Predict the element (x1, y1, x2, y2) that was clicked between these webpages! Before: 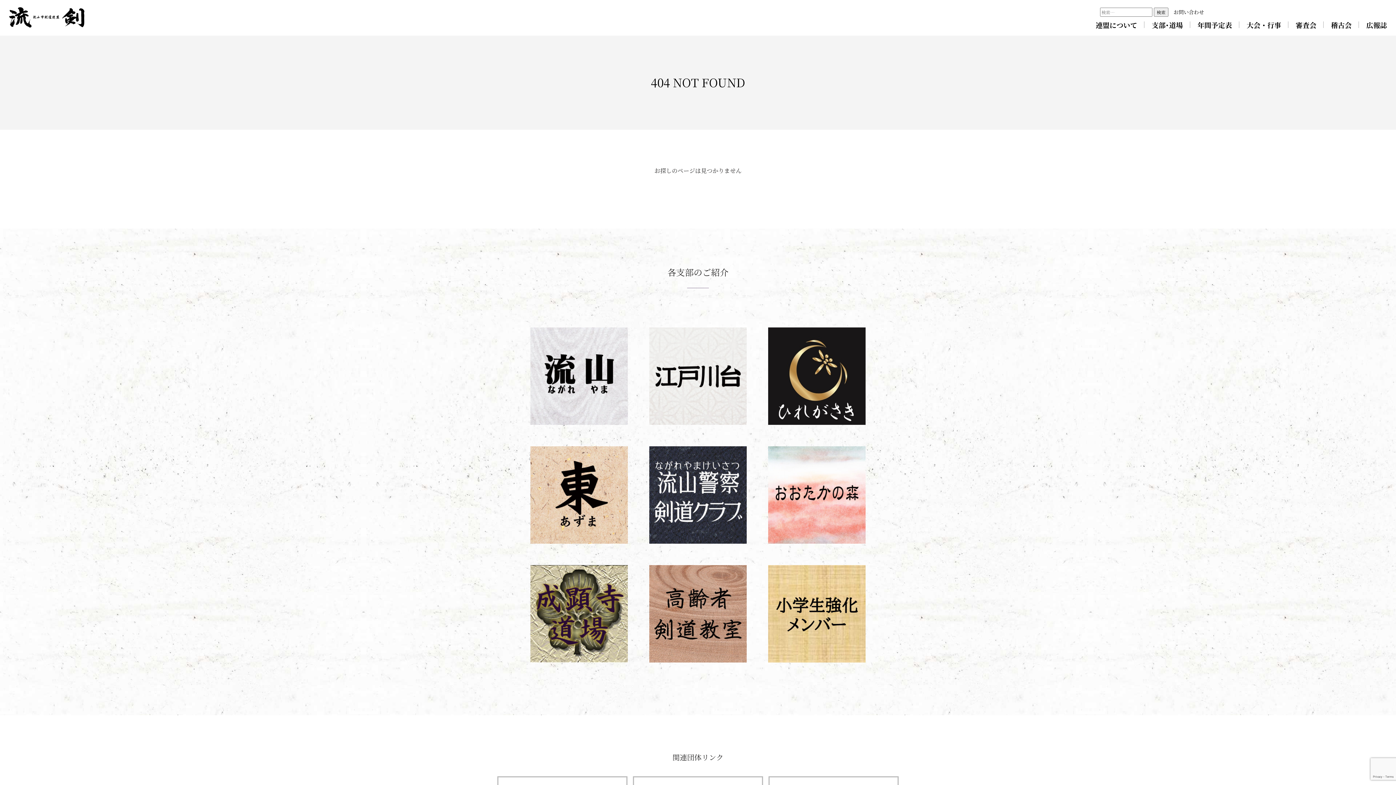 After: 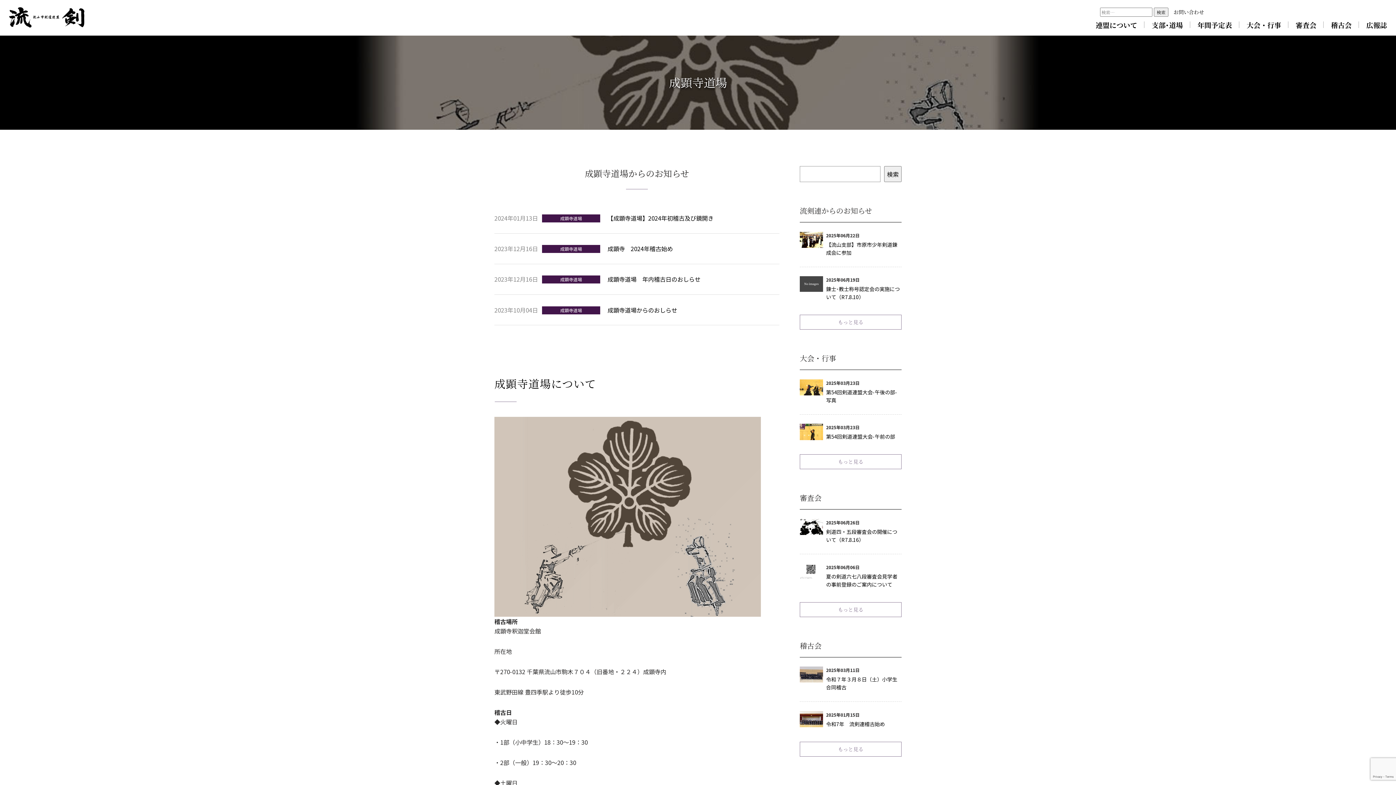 Action: bbox: (530, 608, 628, 617)